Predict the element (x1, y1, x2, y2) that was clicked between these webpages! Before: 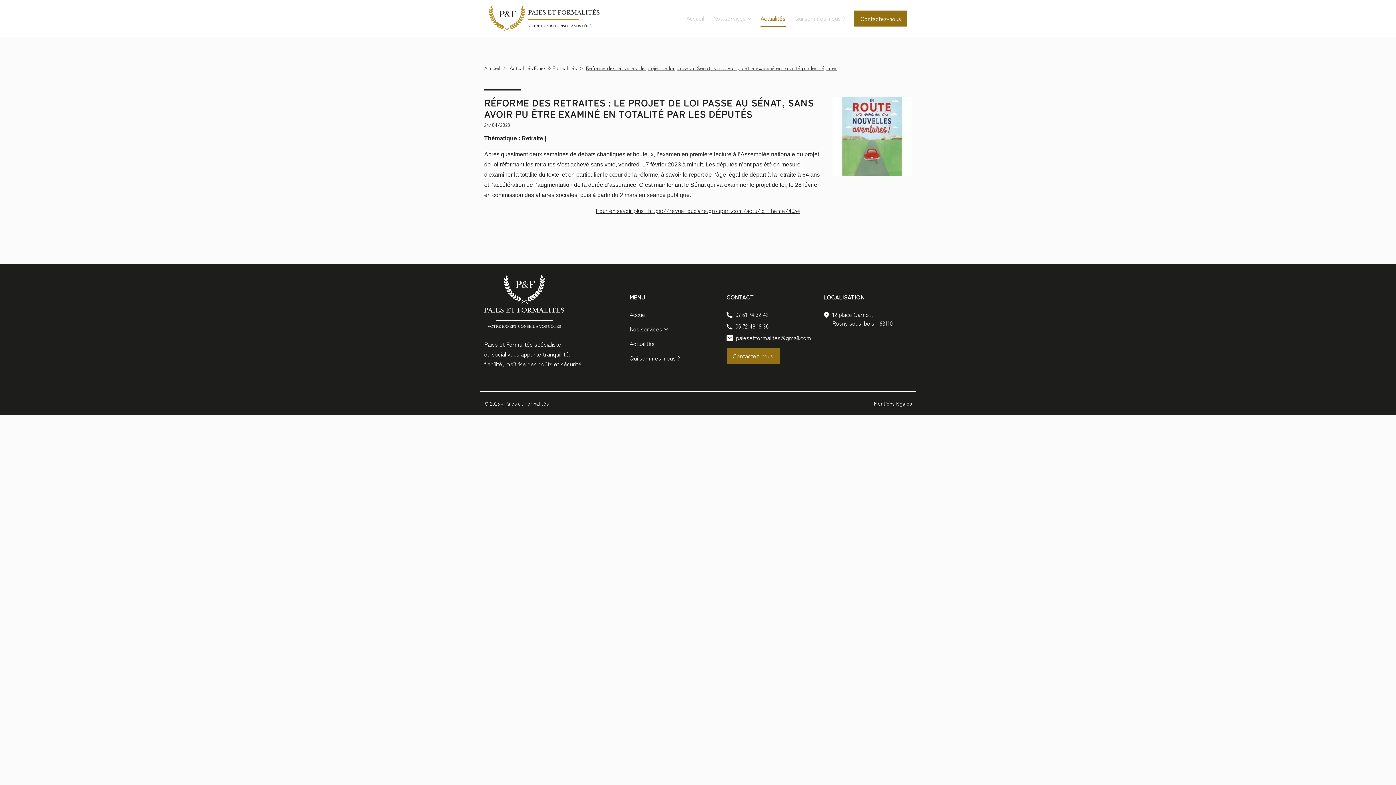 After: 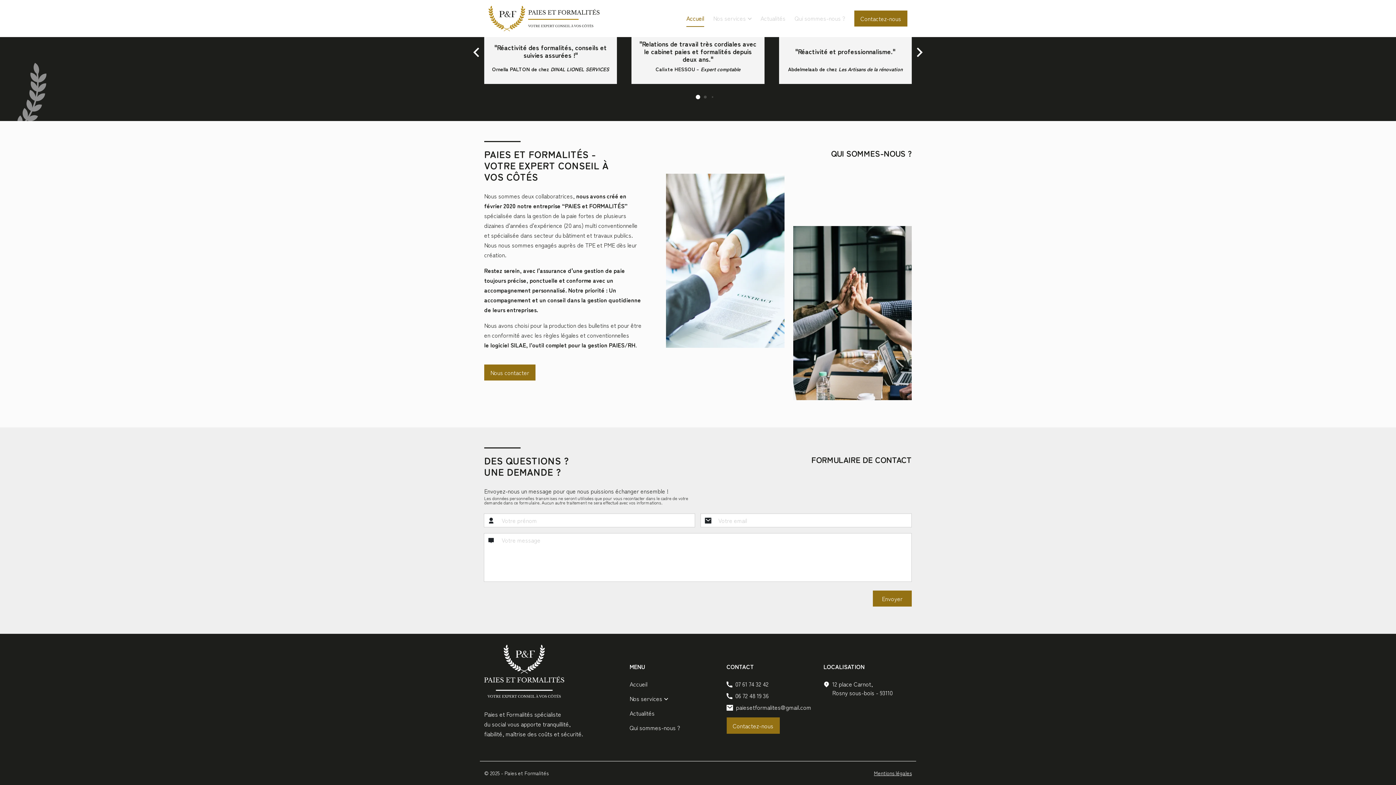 Action: bbox: (726, 348, 779, 364) label: Contactez-nous